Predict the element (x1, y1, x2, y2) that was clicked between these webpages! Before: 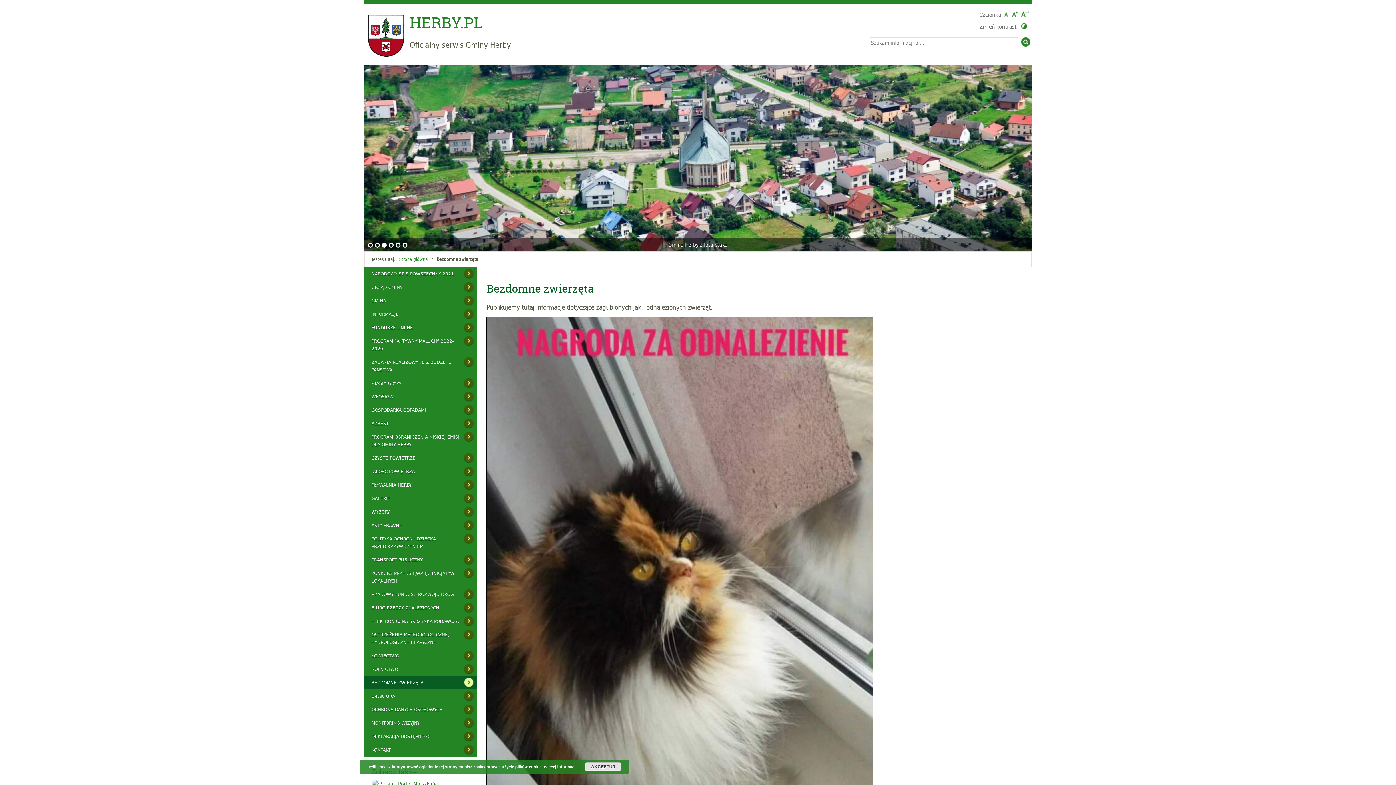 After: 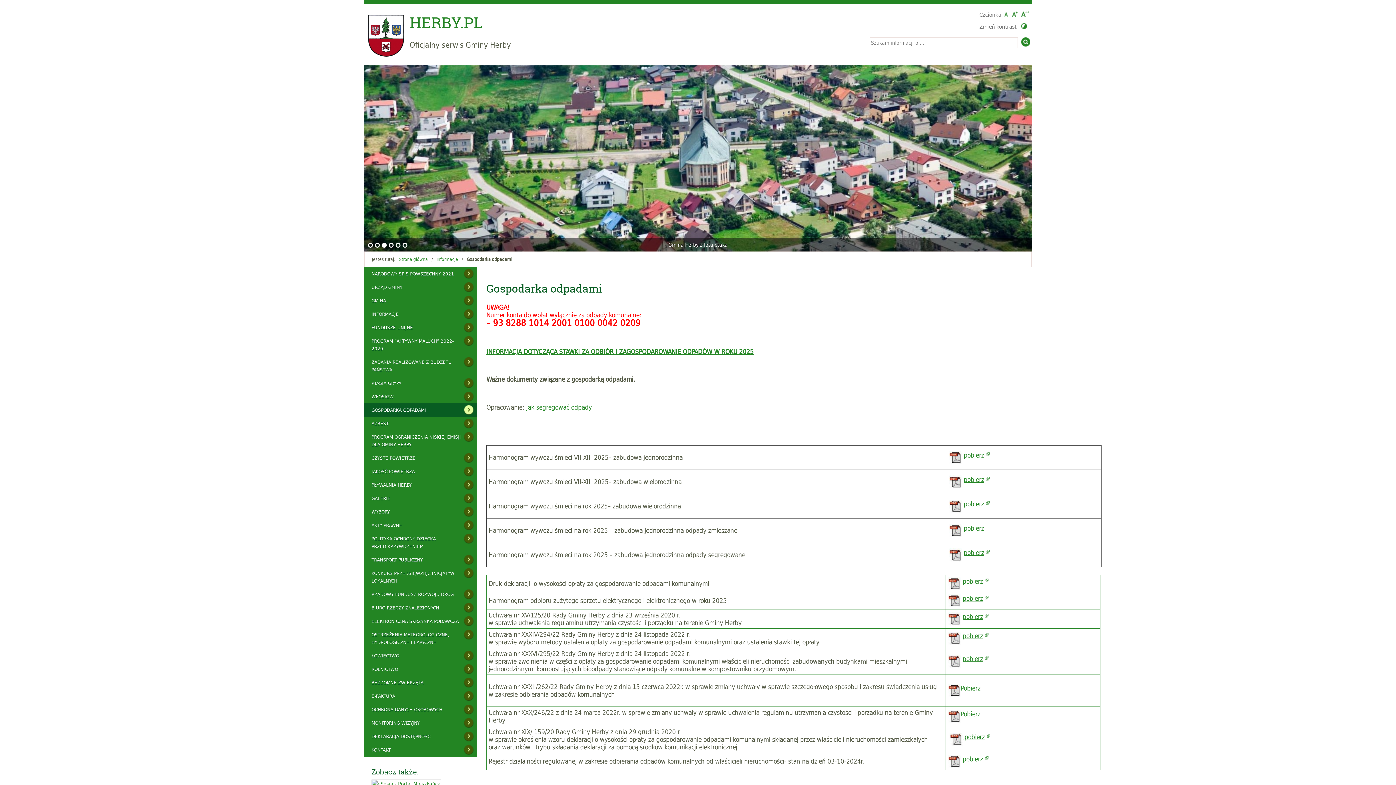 Action: label: GOSPODARKA ODPADAMI bbox: (364, 403, 477, 417)